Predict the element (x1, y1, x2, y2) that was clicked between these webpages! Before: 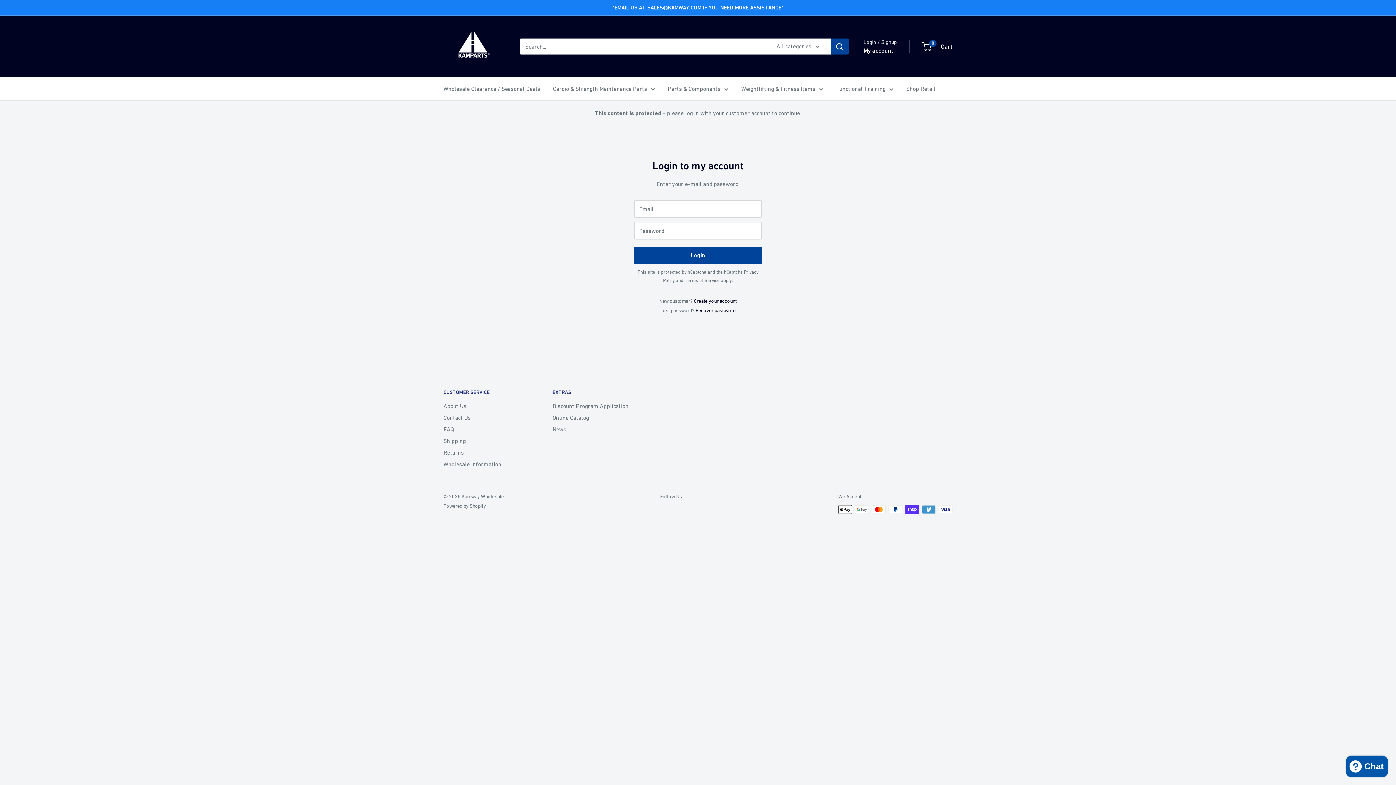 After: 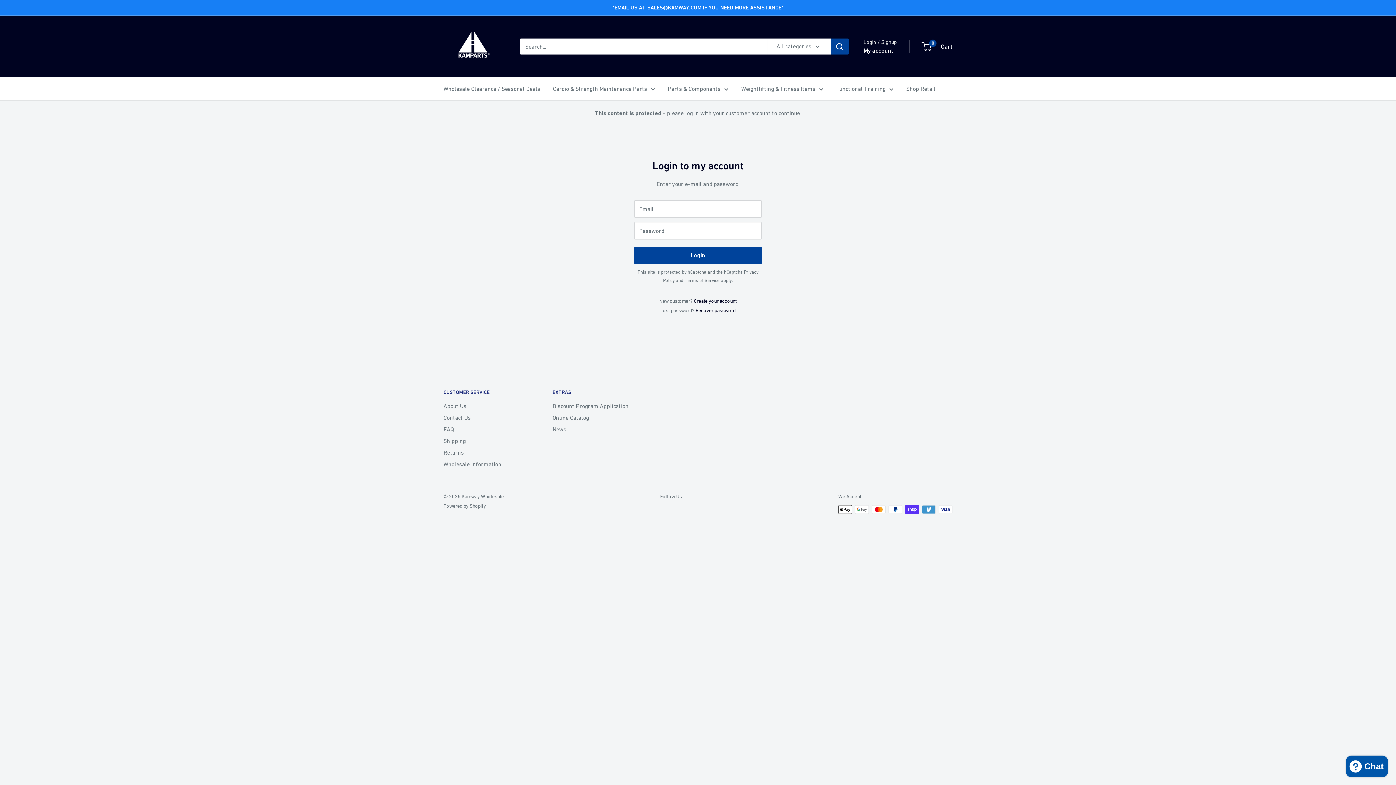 Action: bbox: (552, 400, 636, 411) label: Discount Program Application